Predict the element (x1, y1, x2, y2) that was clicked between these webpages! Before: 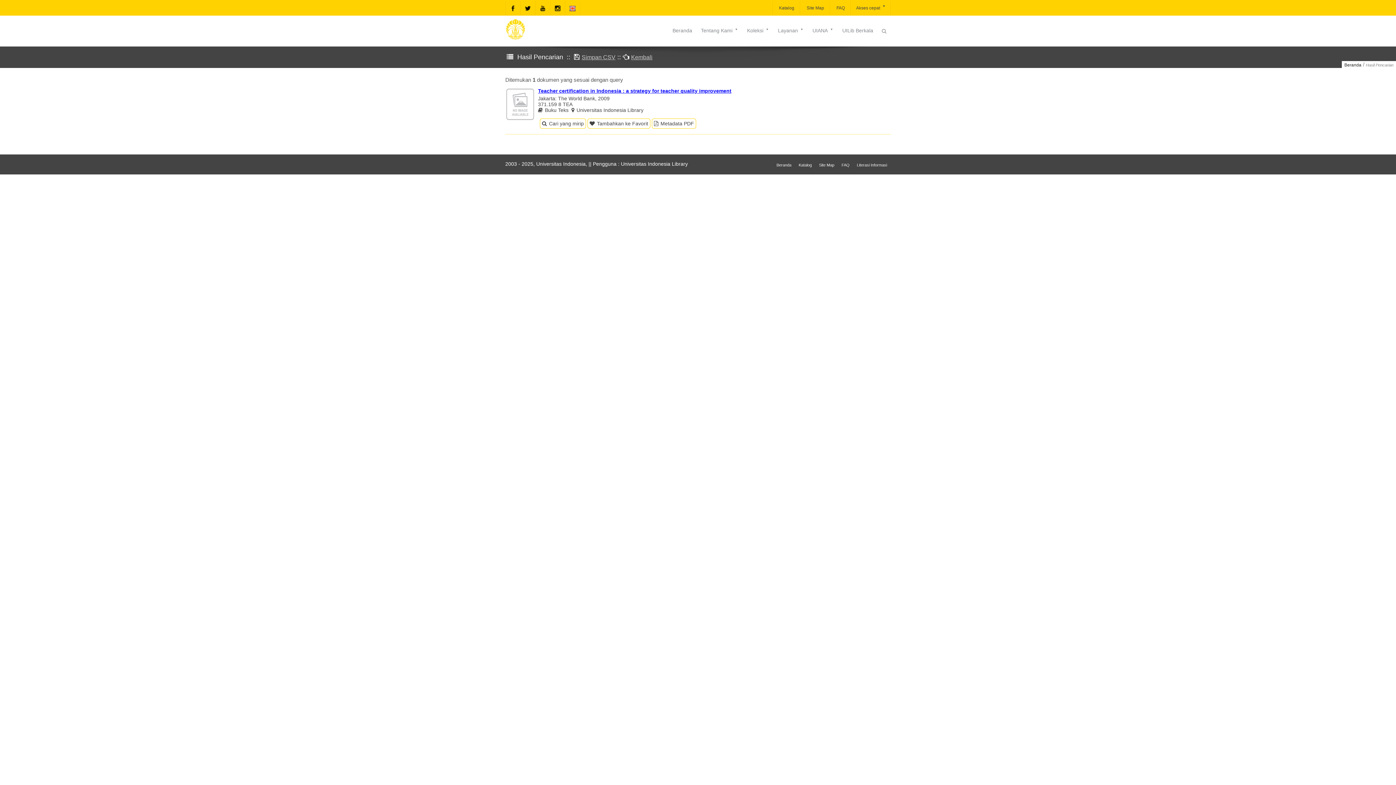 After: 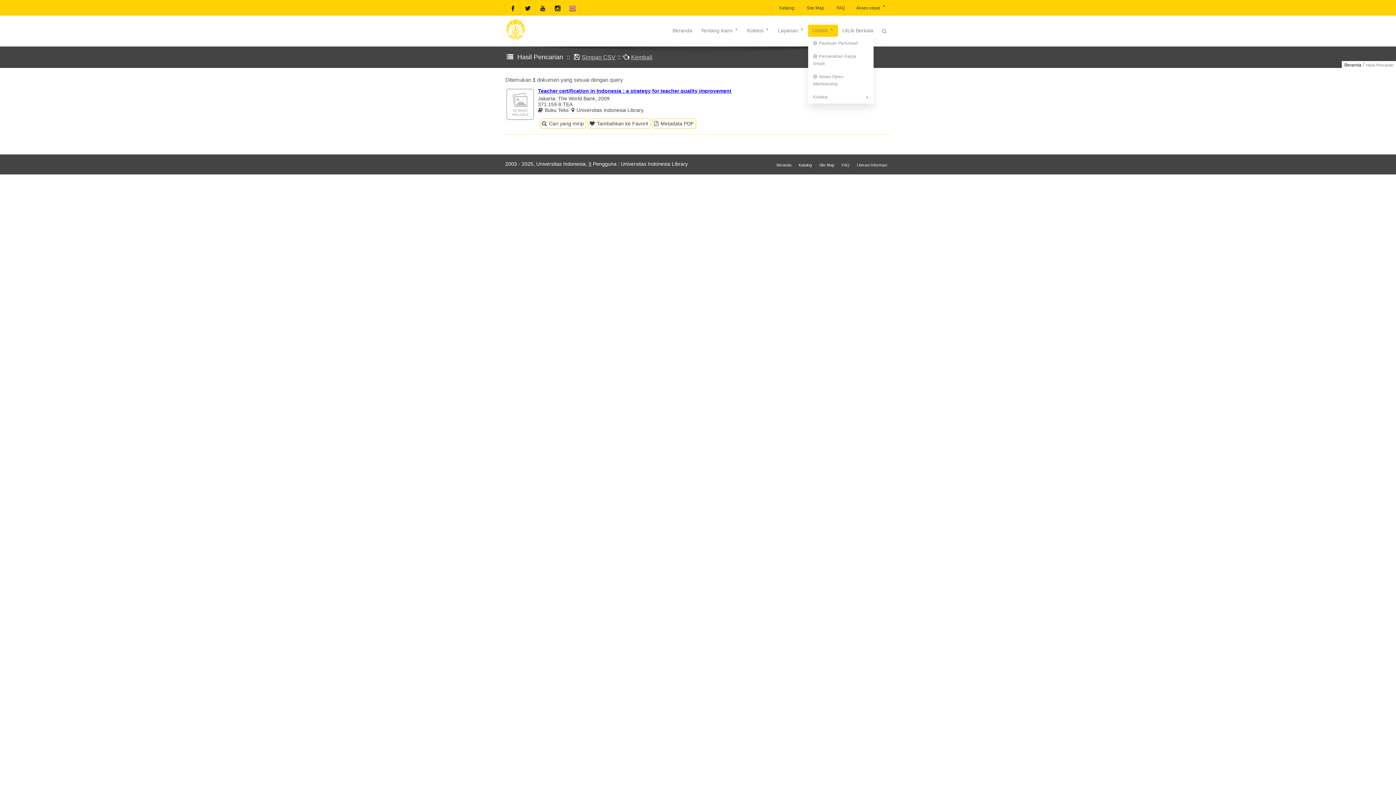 Action: bbox: (808, 24, 838, 36) label: UIANA